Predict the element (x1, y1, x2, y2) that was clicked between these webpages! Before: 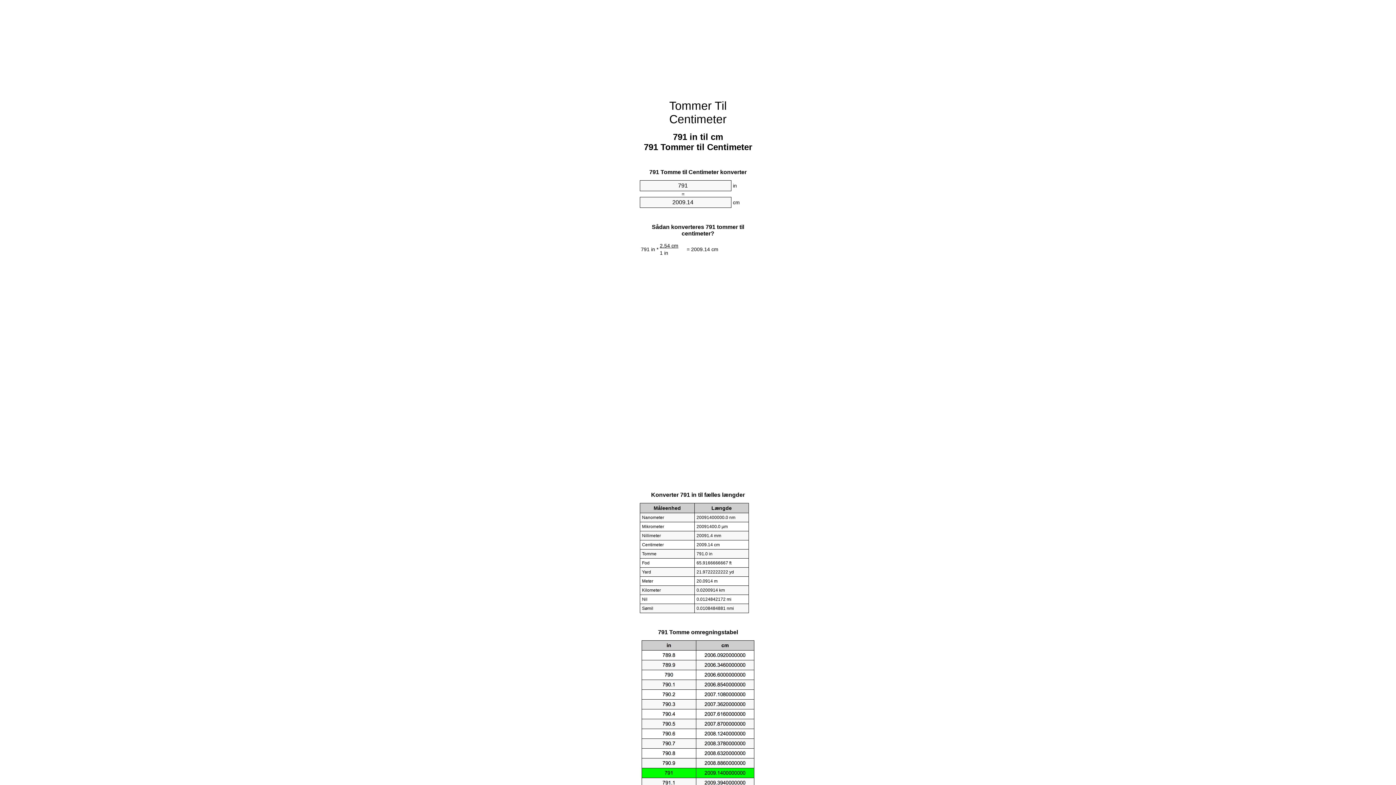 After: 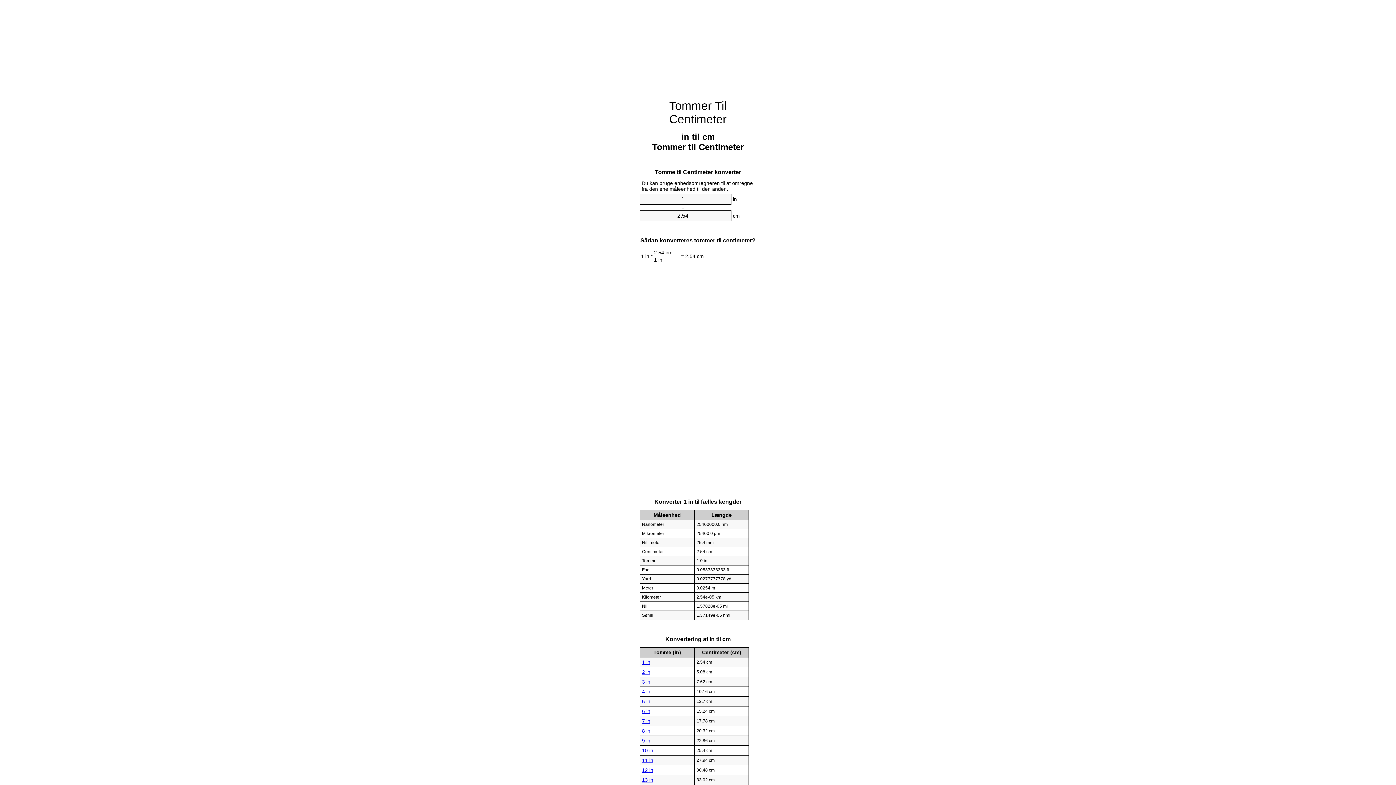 Action: bbox: (669, 99, 726, 125) label: Tommer Til Centimeter